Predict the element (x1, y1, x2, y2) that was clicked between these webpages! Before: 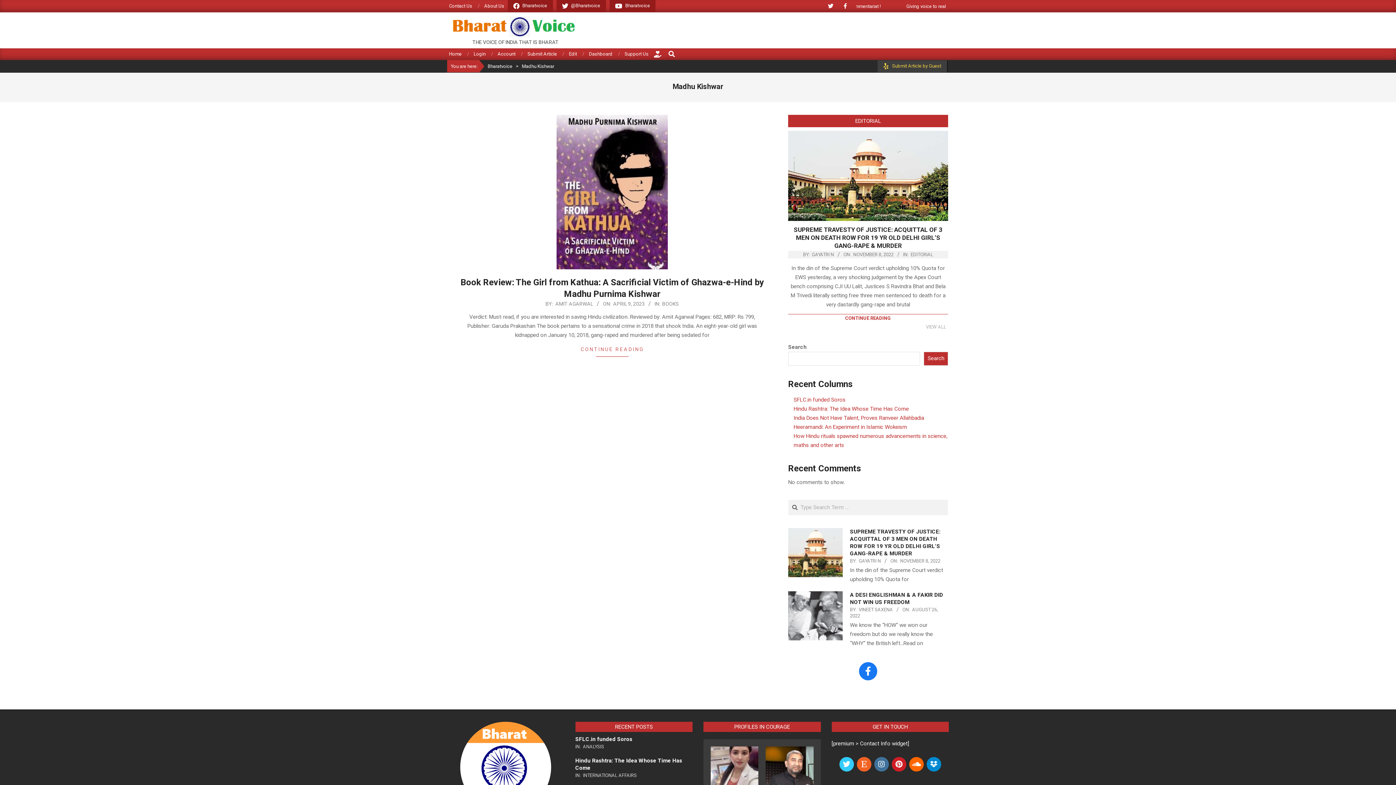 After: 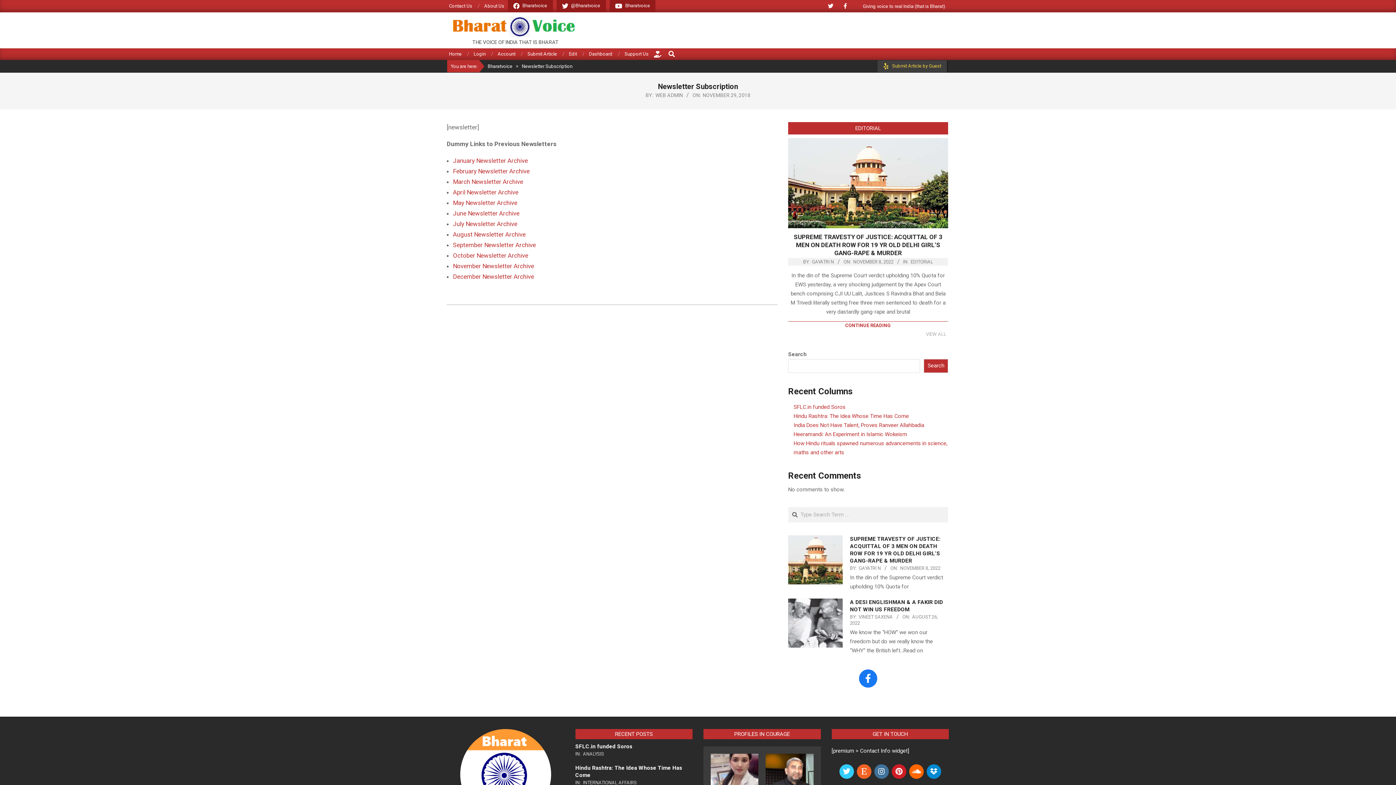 Action: bbox: (449, 3, 472, 8) label: Contact Us